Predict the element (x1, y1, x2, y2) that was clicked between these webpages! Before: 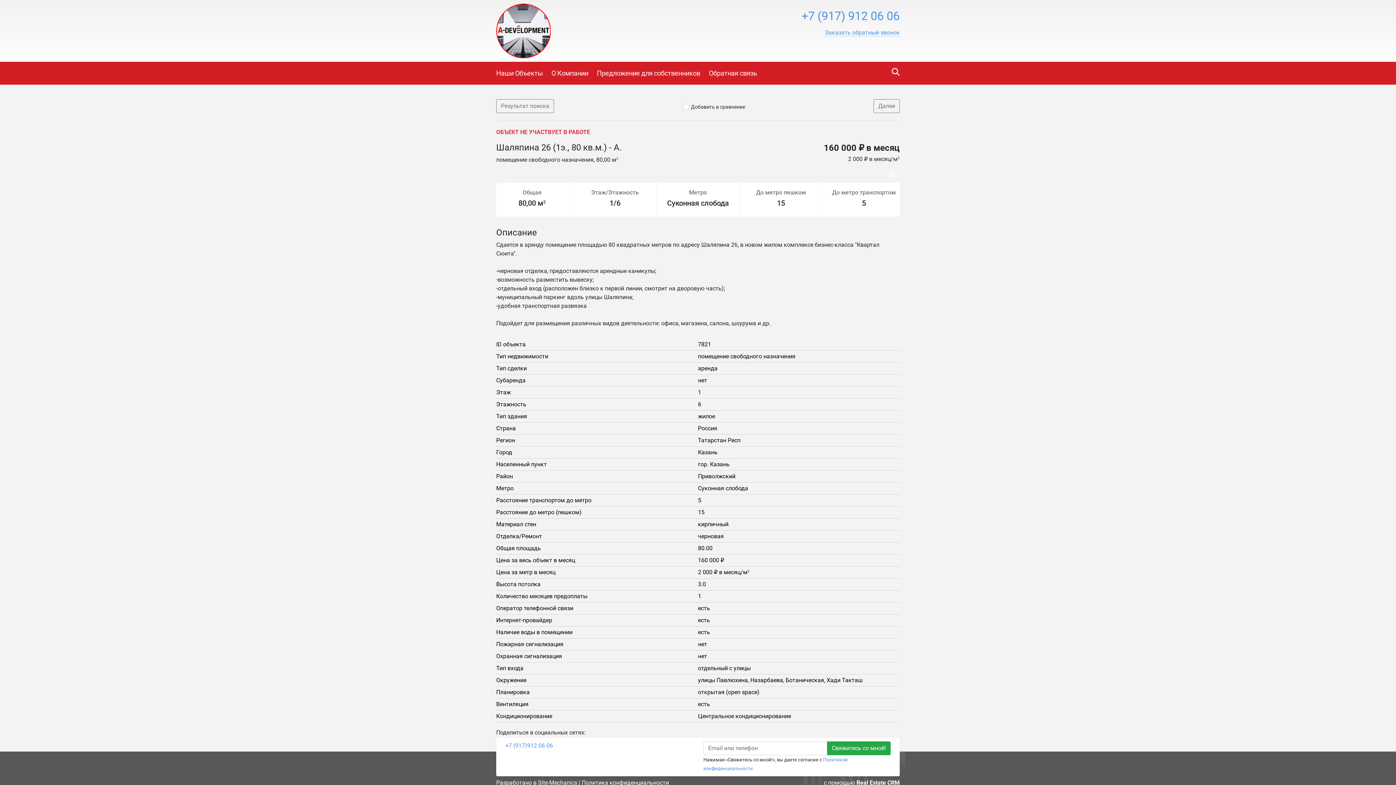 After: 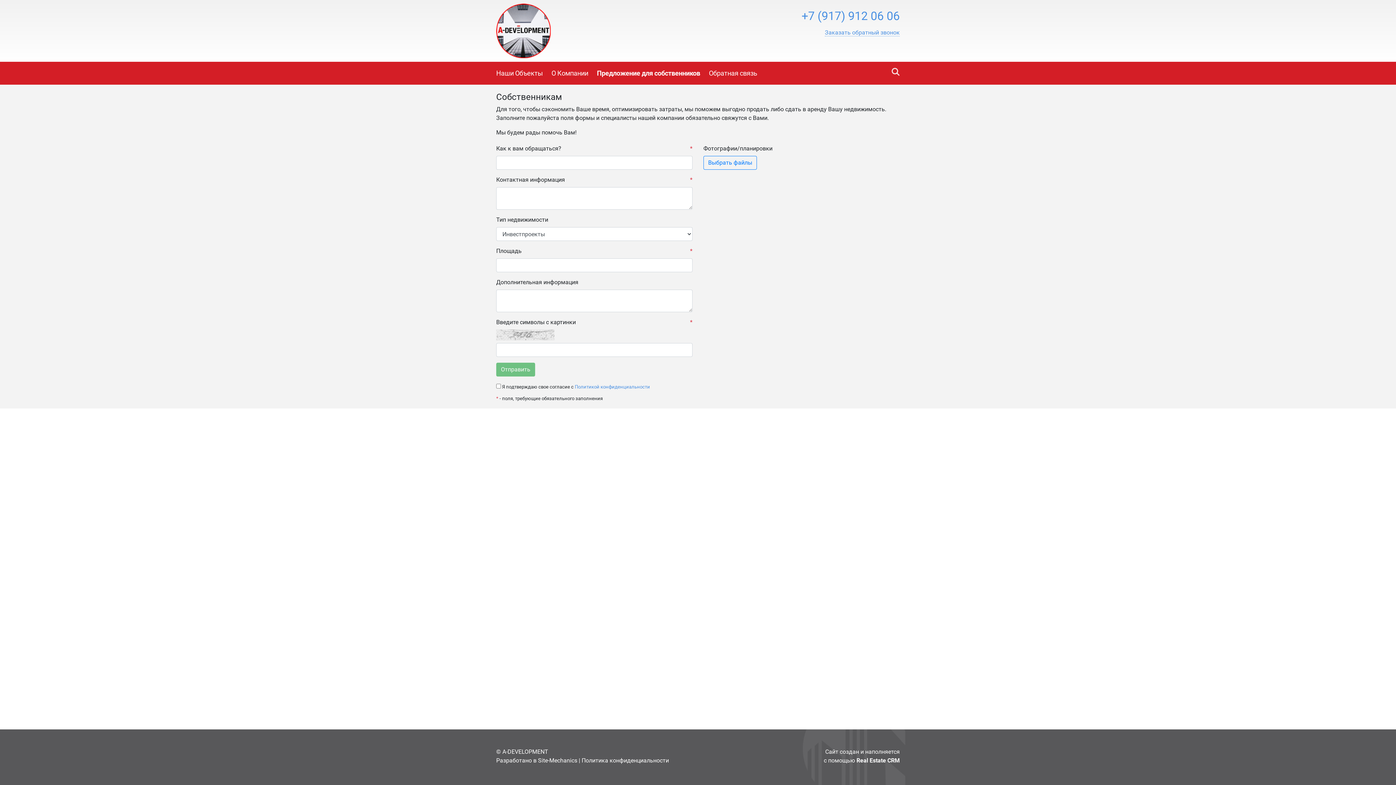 Action: bbox: (597, 65, 700, 81) label: Предложение для собственников